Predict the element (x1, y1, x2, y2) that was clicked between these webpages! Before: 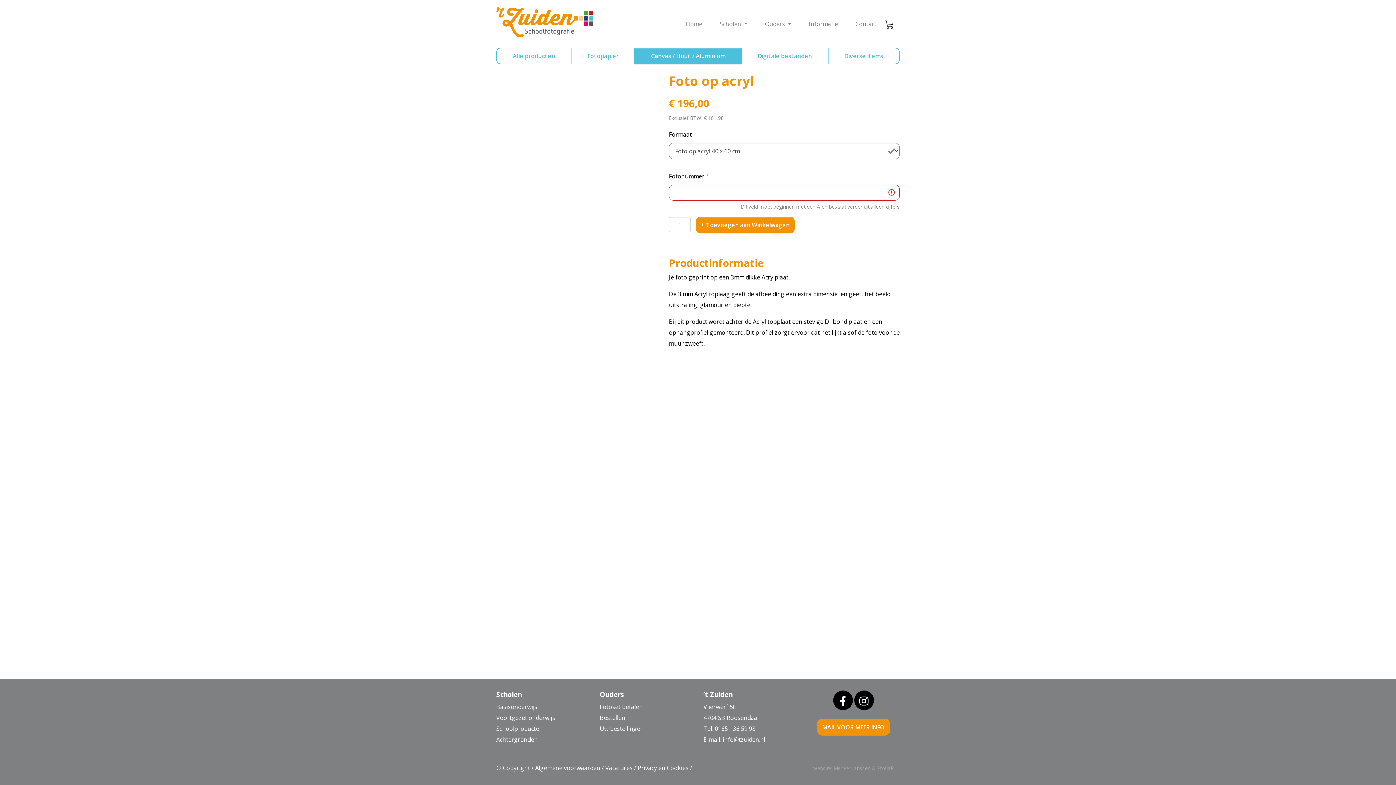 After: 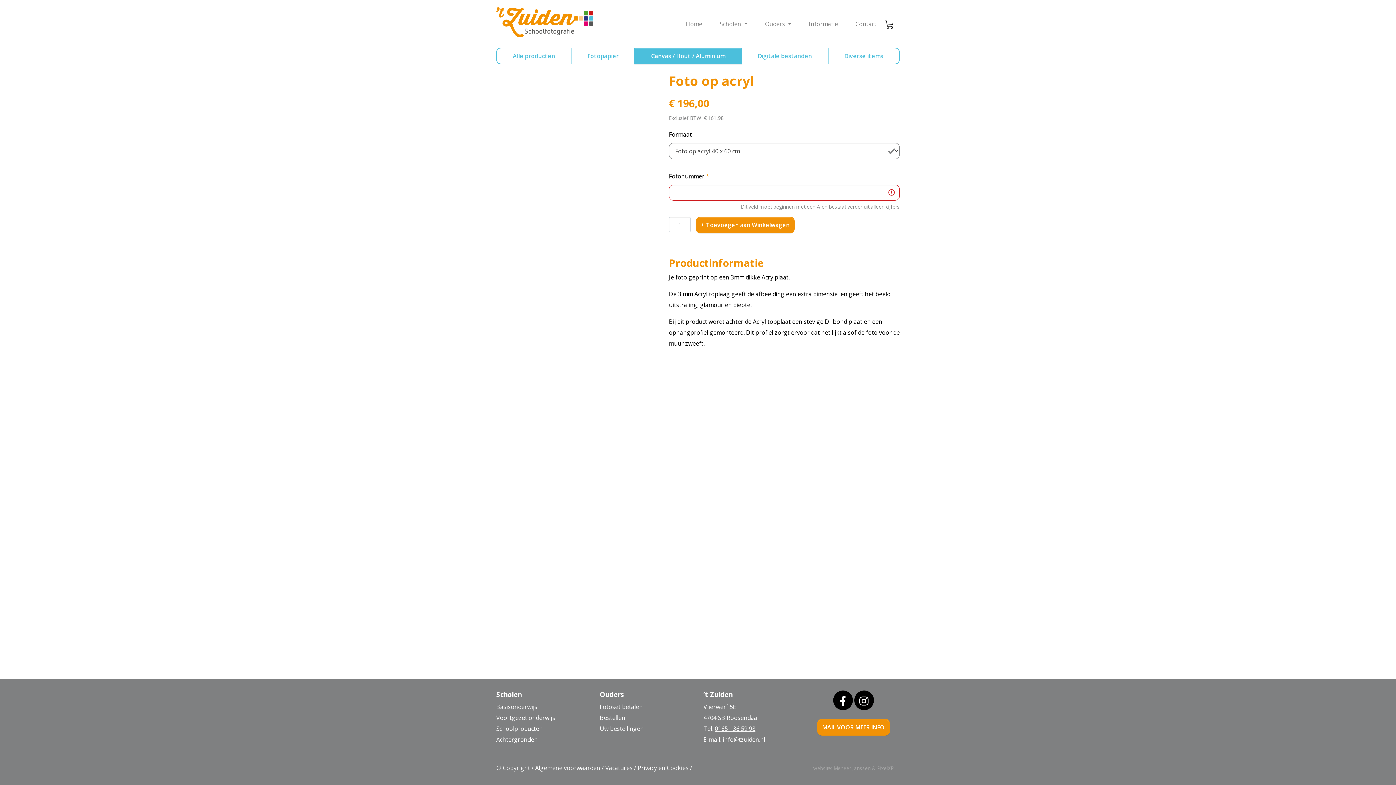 Action: bbox: (714, 725, 755, 733) label: 0165 - 36 59 98